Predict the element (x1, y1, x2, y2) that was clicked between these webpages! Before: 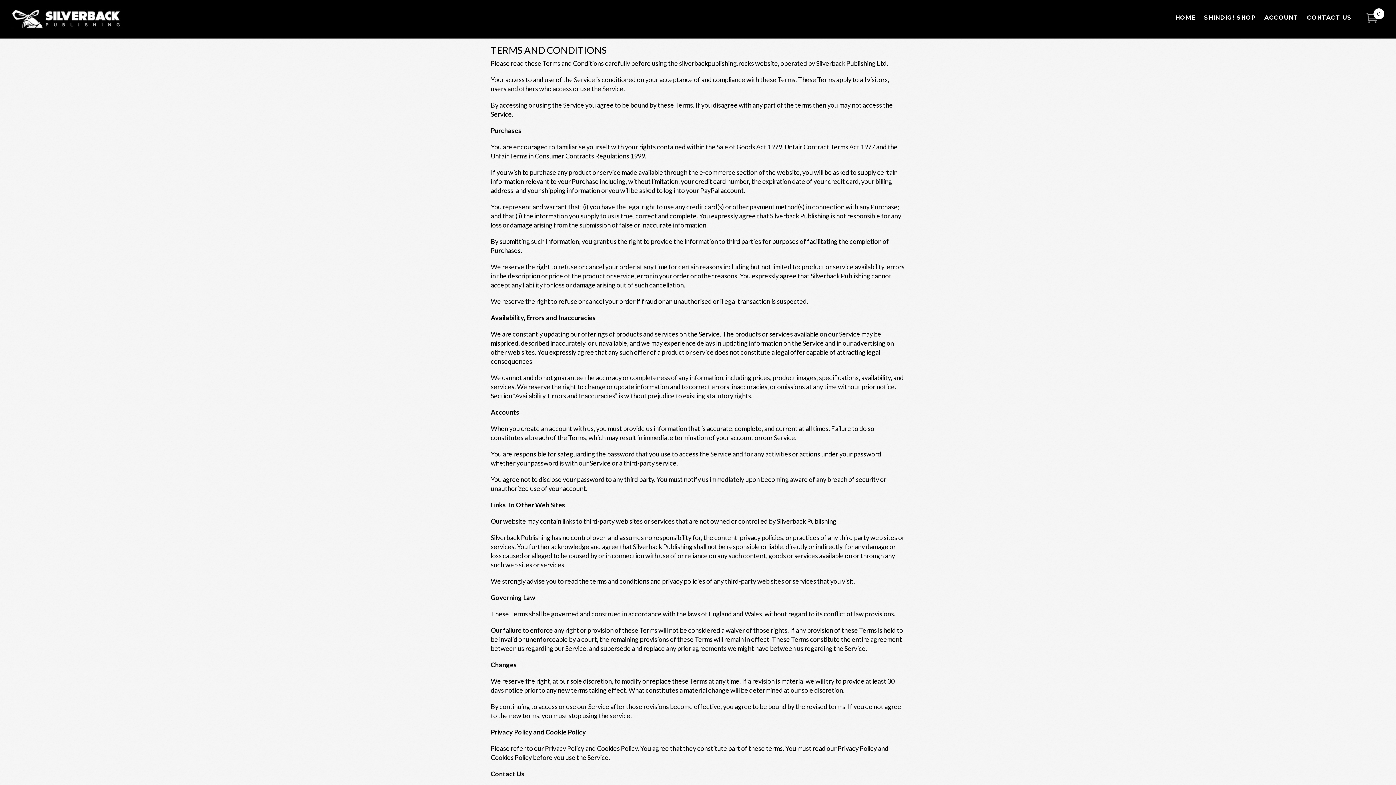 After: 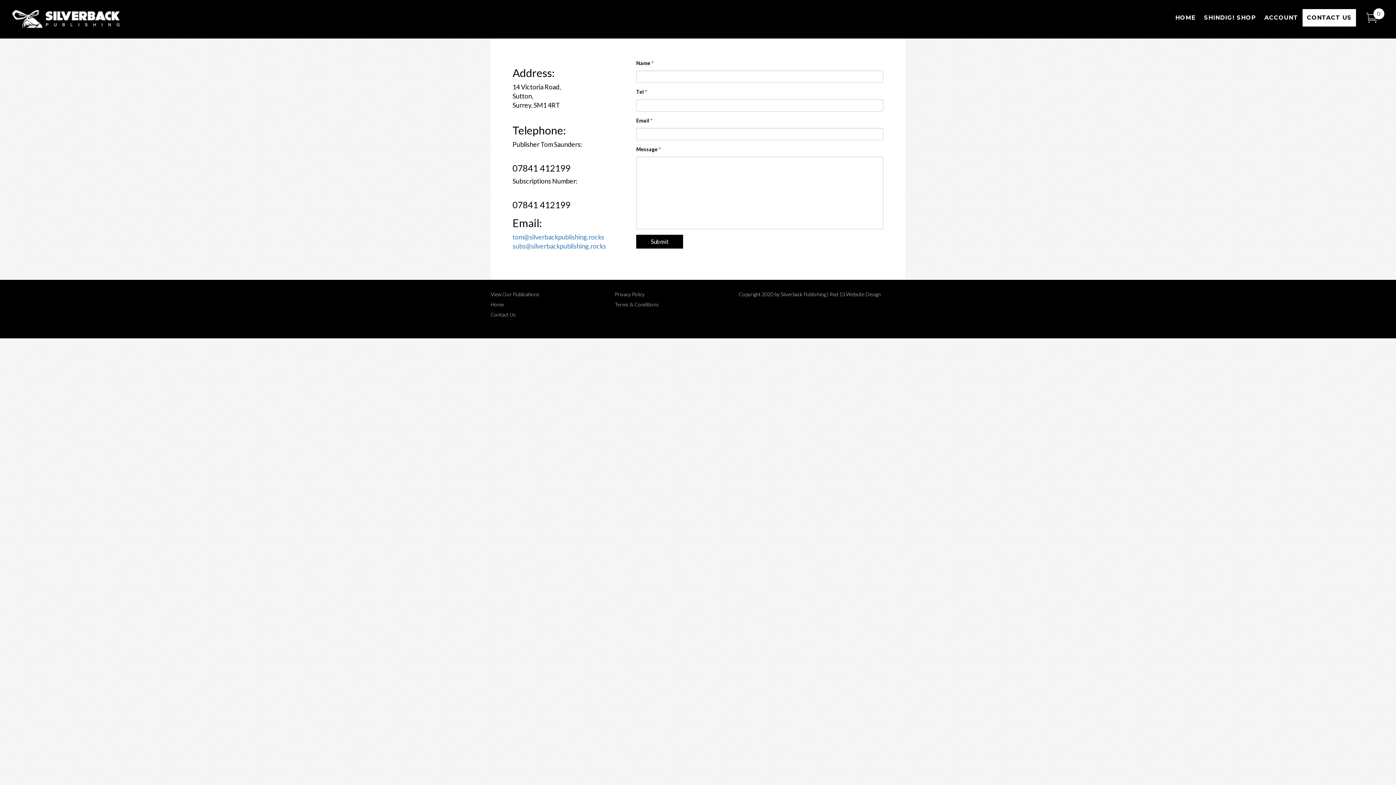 Action: bbox: (1302, 9, 1356, 26) label: CONTACT US